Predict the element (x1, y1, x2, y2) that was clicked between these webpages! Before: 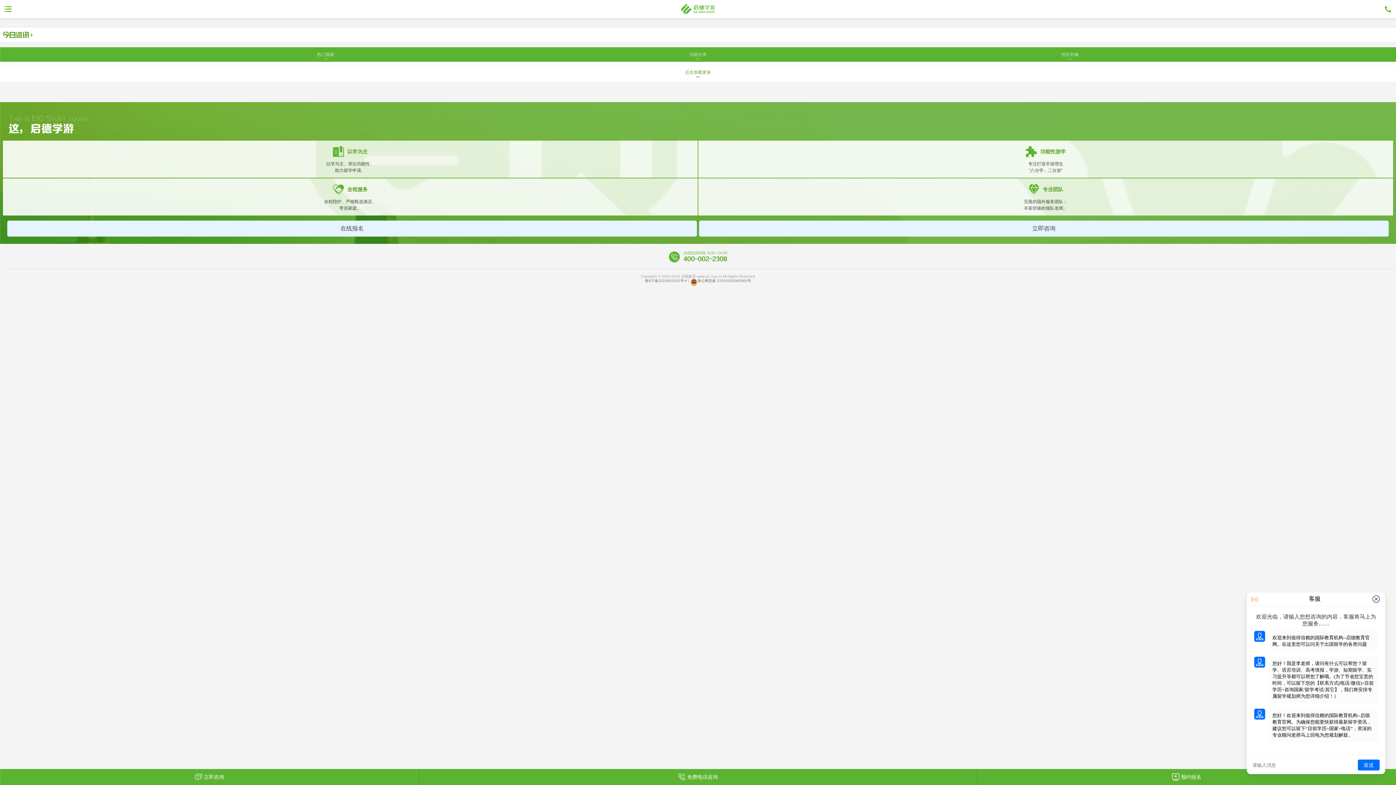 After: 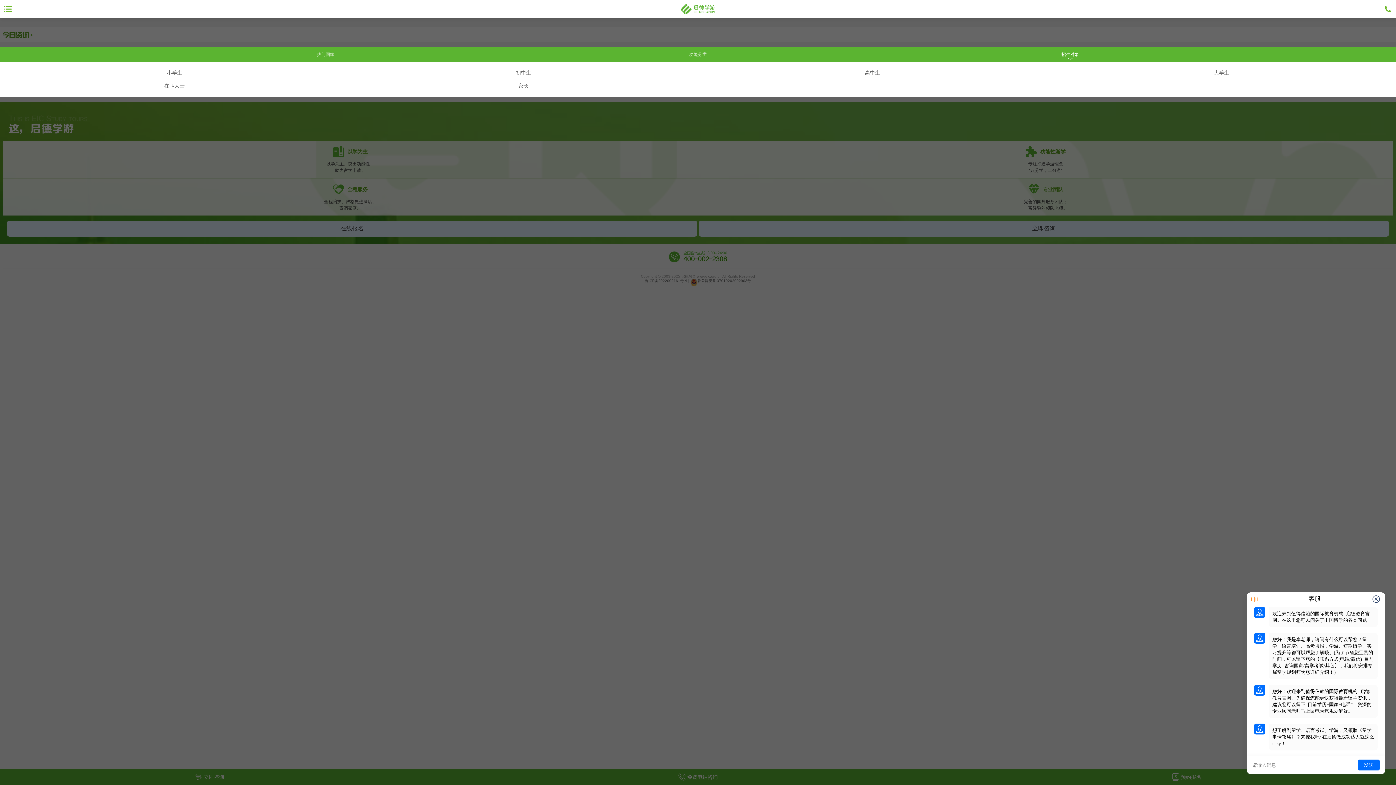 Action: label: 招生对象 bbox: (884, 47, 1256, 61)